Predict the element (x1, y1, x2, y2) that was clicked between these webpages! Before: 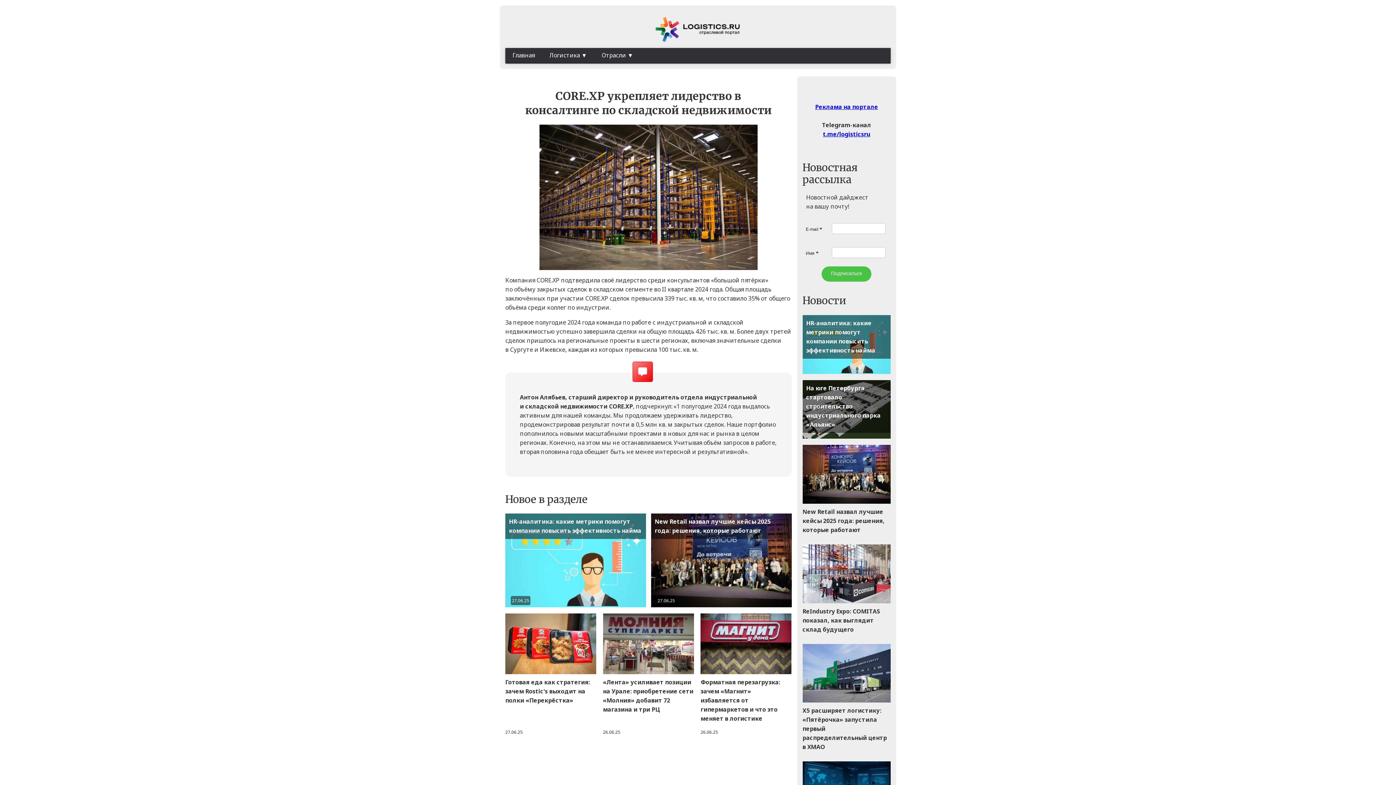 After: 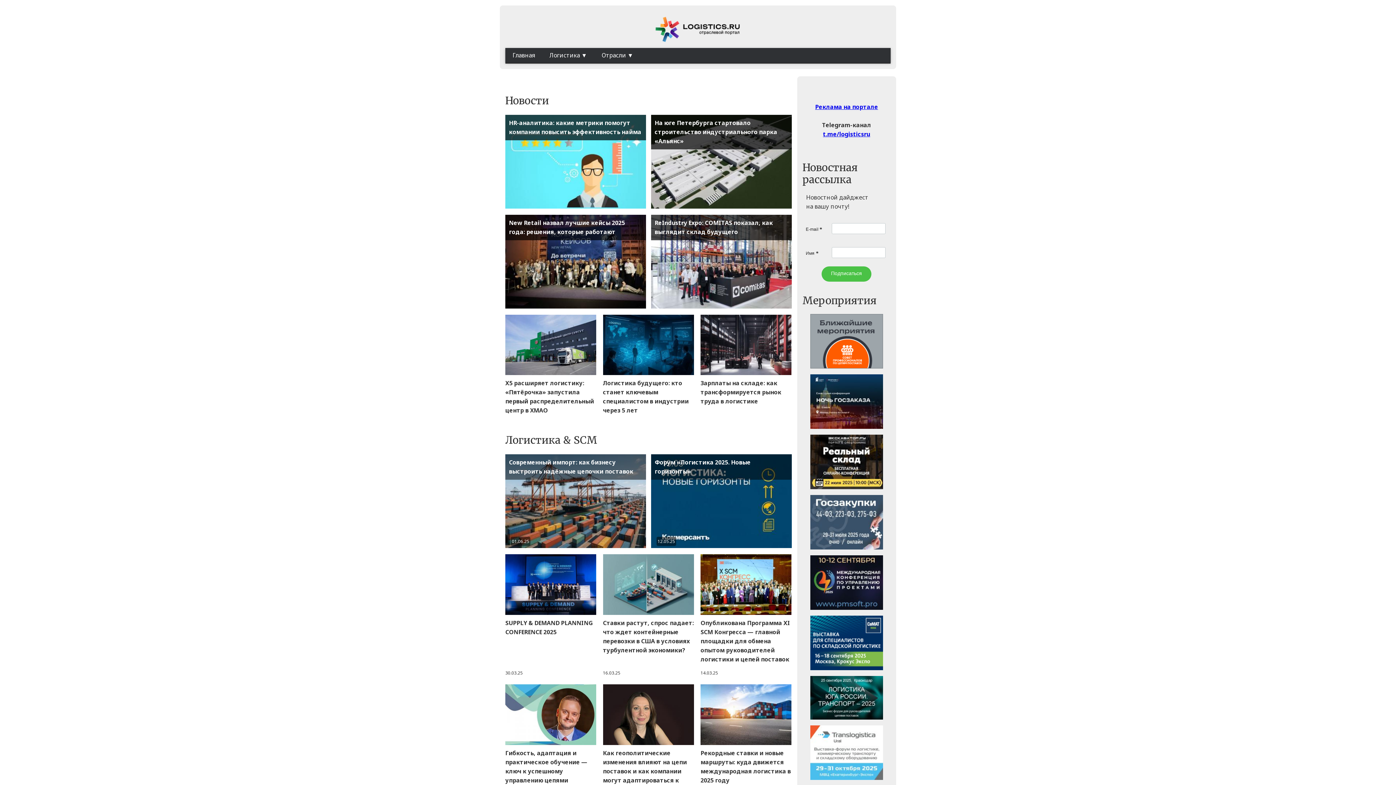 Action: label: Главная bbox: (505, 48, 542, 62)